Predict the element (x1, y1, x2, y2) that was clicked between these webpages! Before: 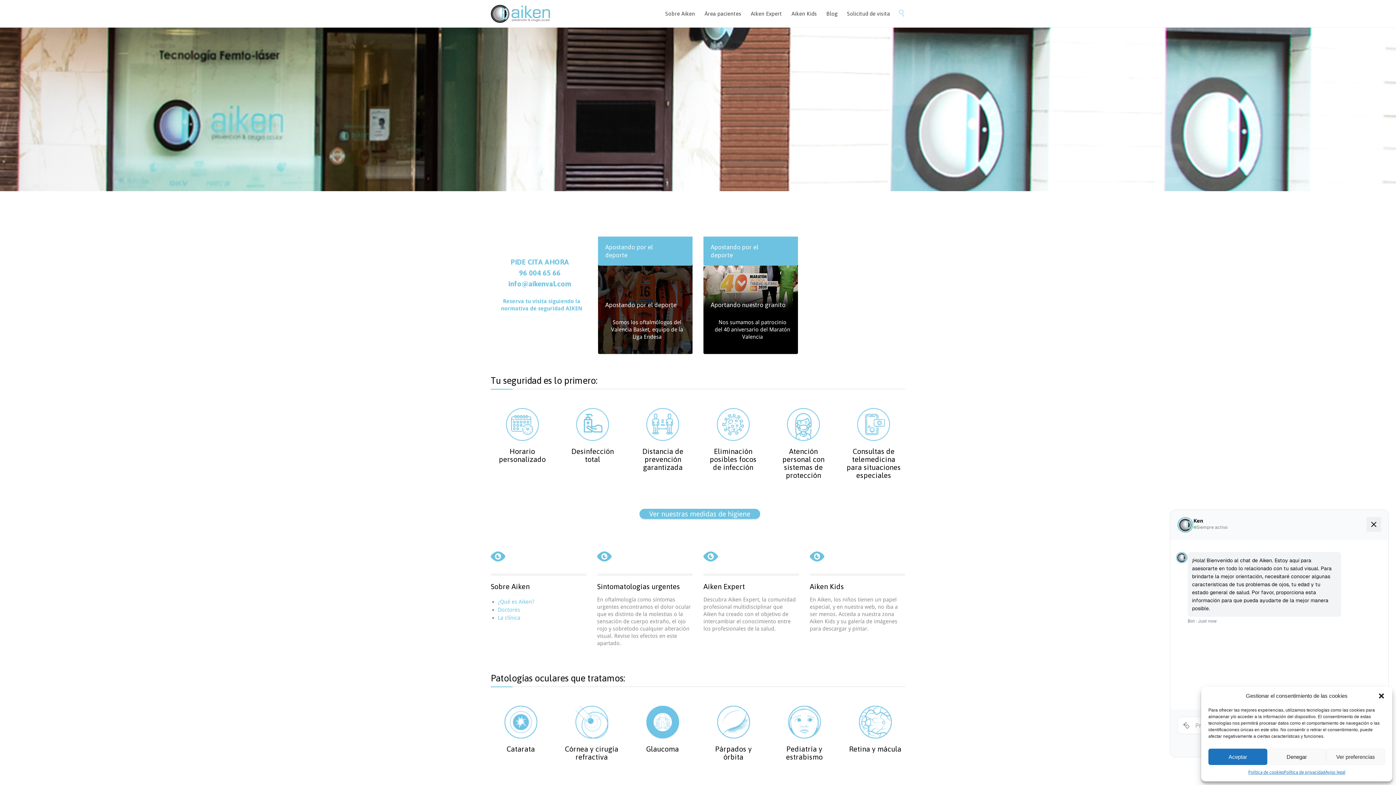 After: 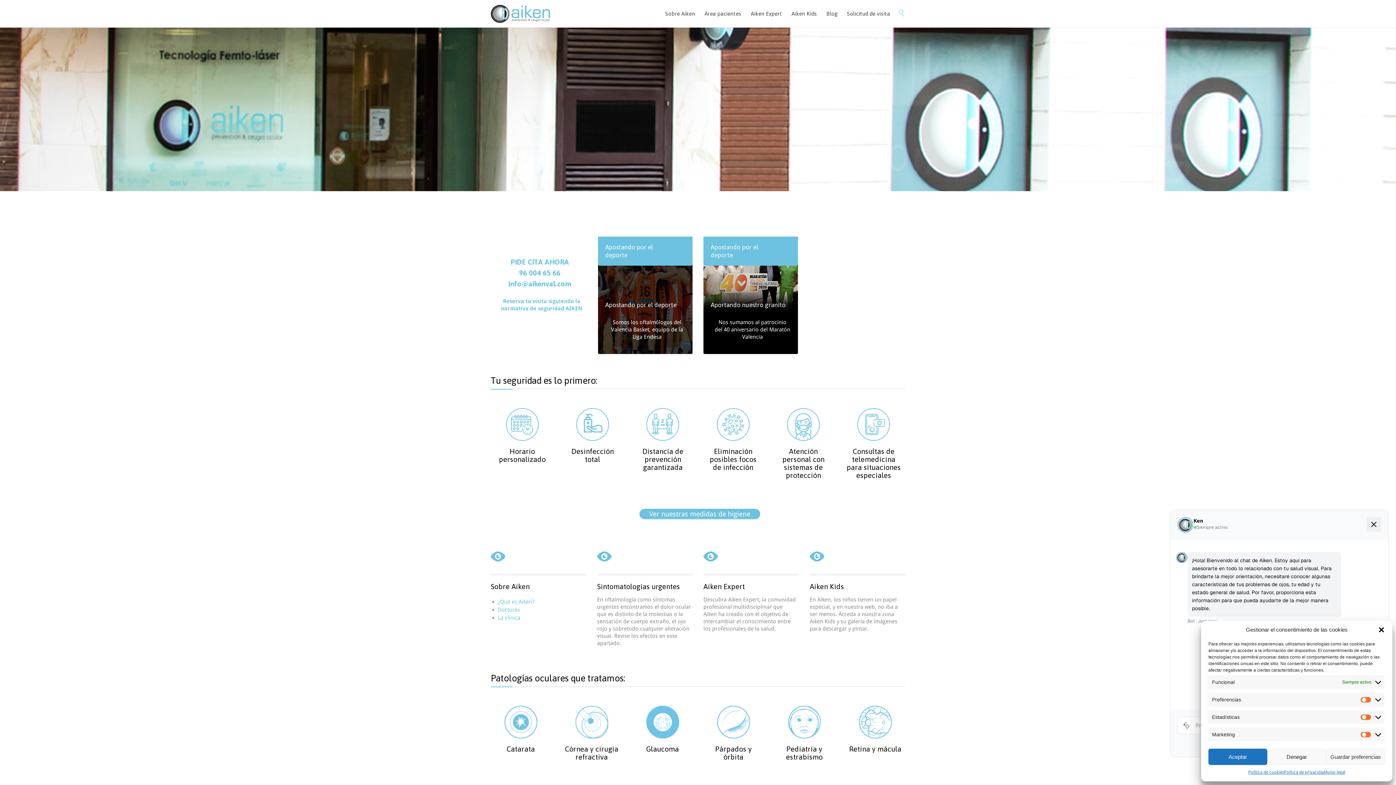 Action: label: Ver preferencias bbox: (1326, 749, 1385, 765)